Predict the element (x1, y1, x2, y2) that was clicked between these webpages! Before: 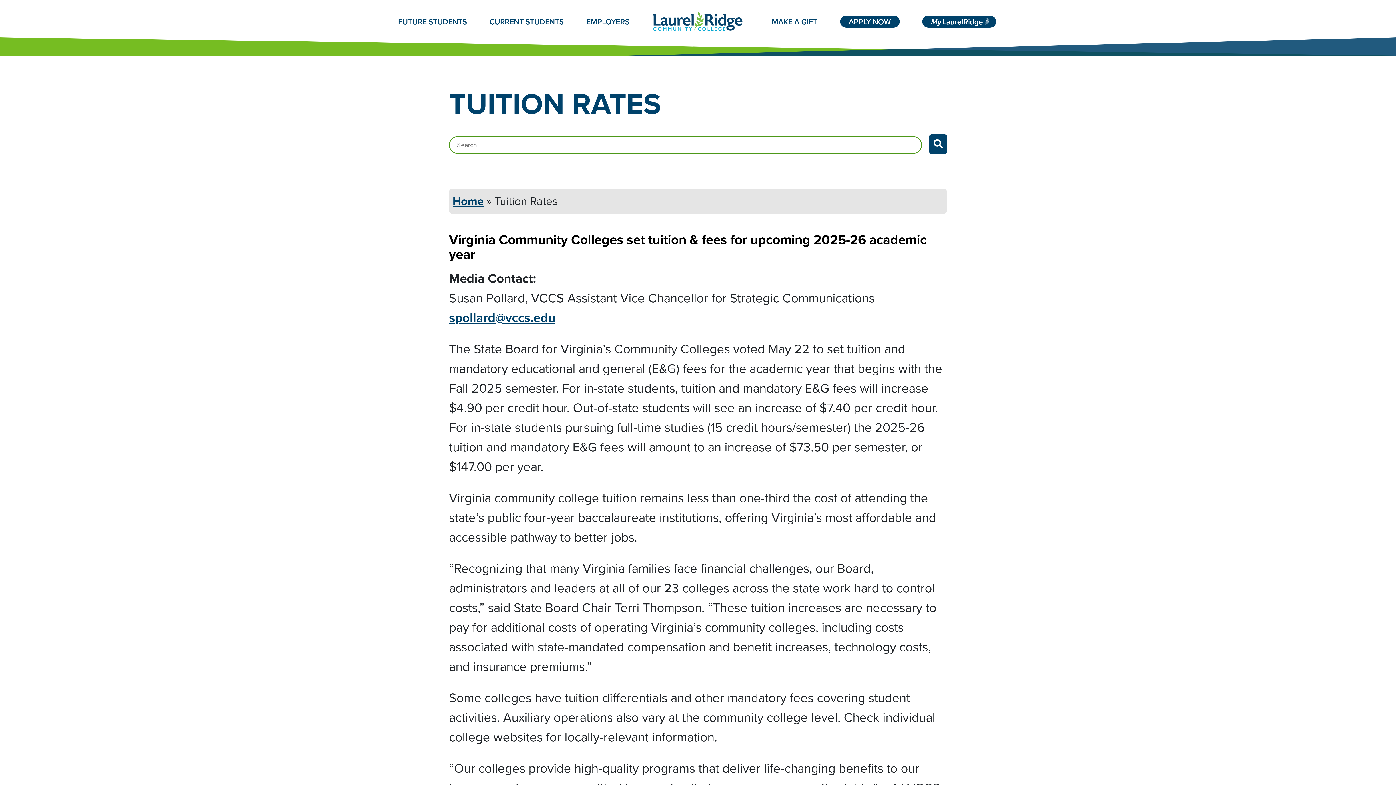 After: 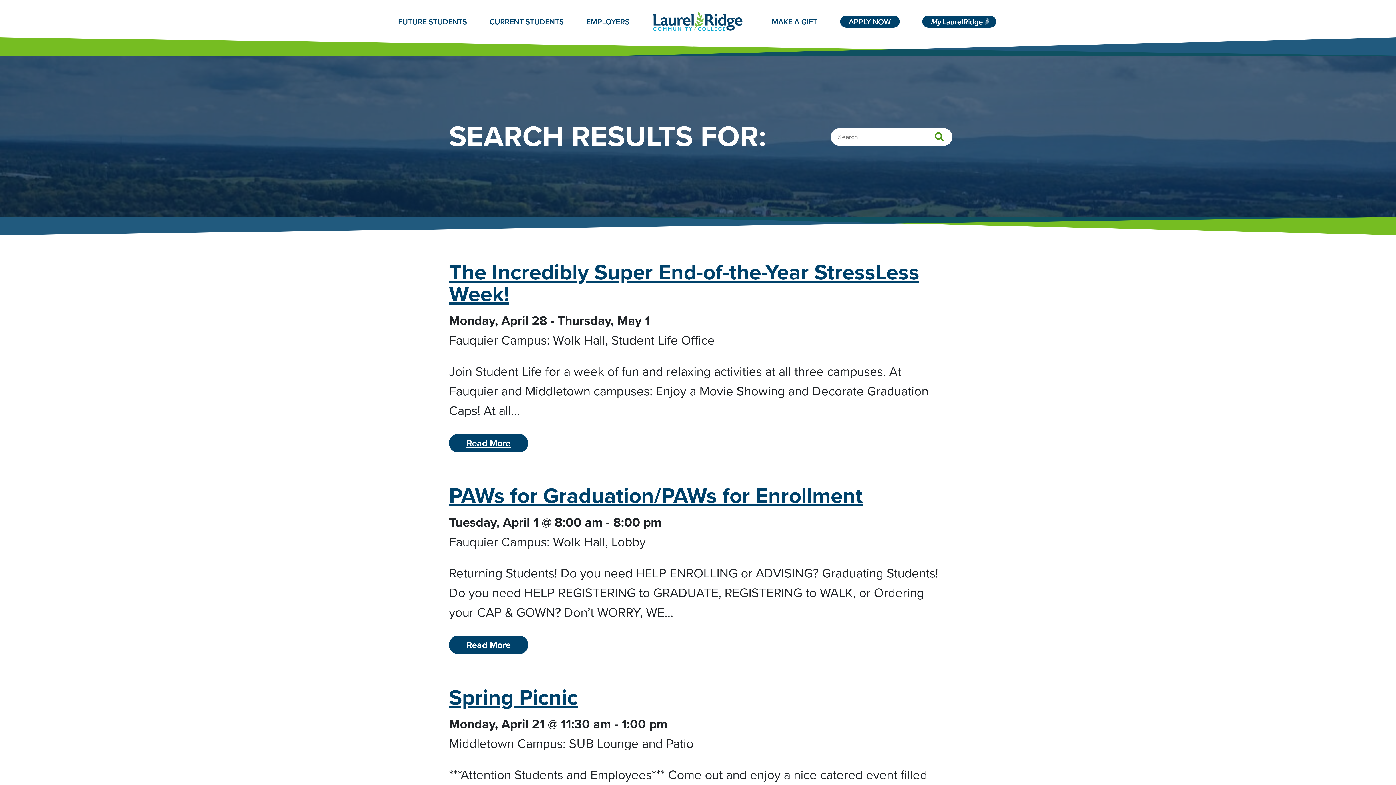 Action: bbox: (929, 134, 947, 153) label: Search